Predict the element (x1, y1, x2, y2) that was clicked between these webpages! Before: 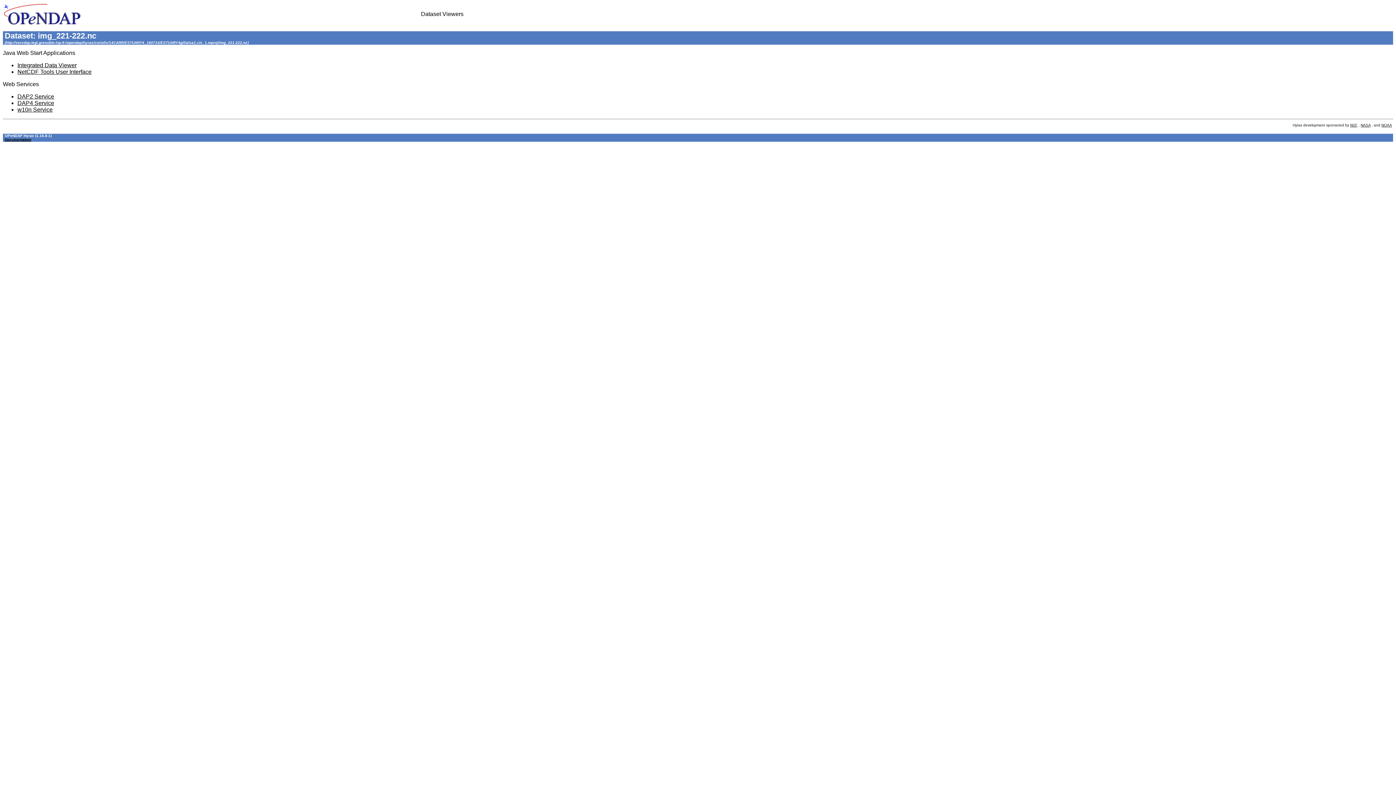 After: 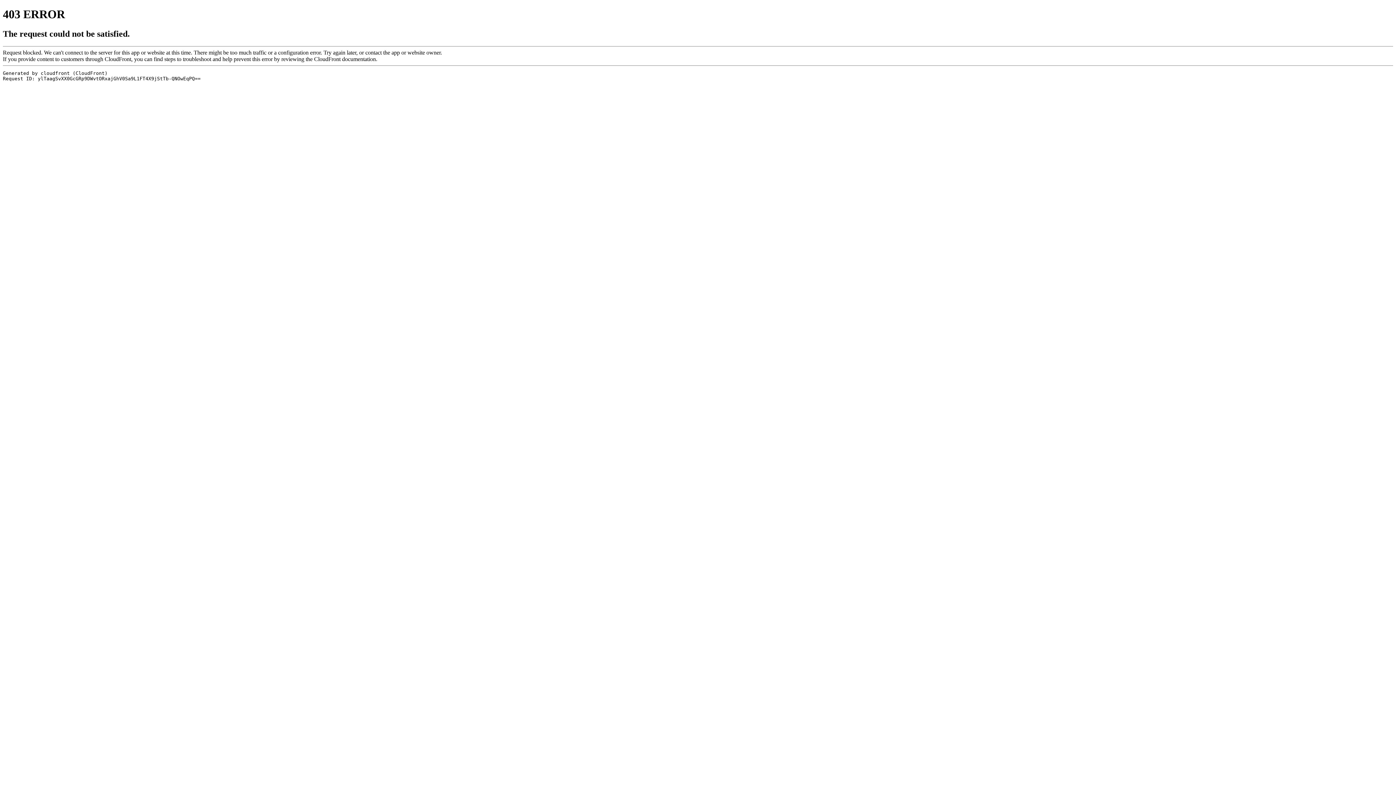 Action: label: NOAA bbox: (1381, 123, 1392, 127)